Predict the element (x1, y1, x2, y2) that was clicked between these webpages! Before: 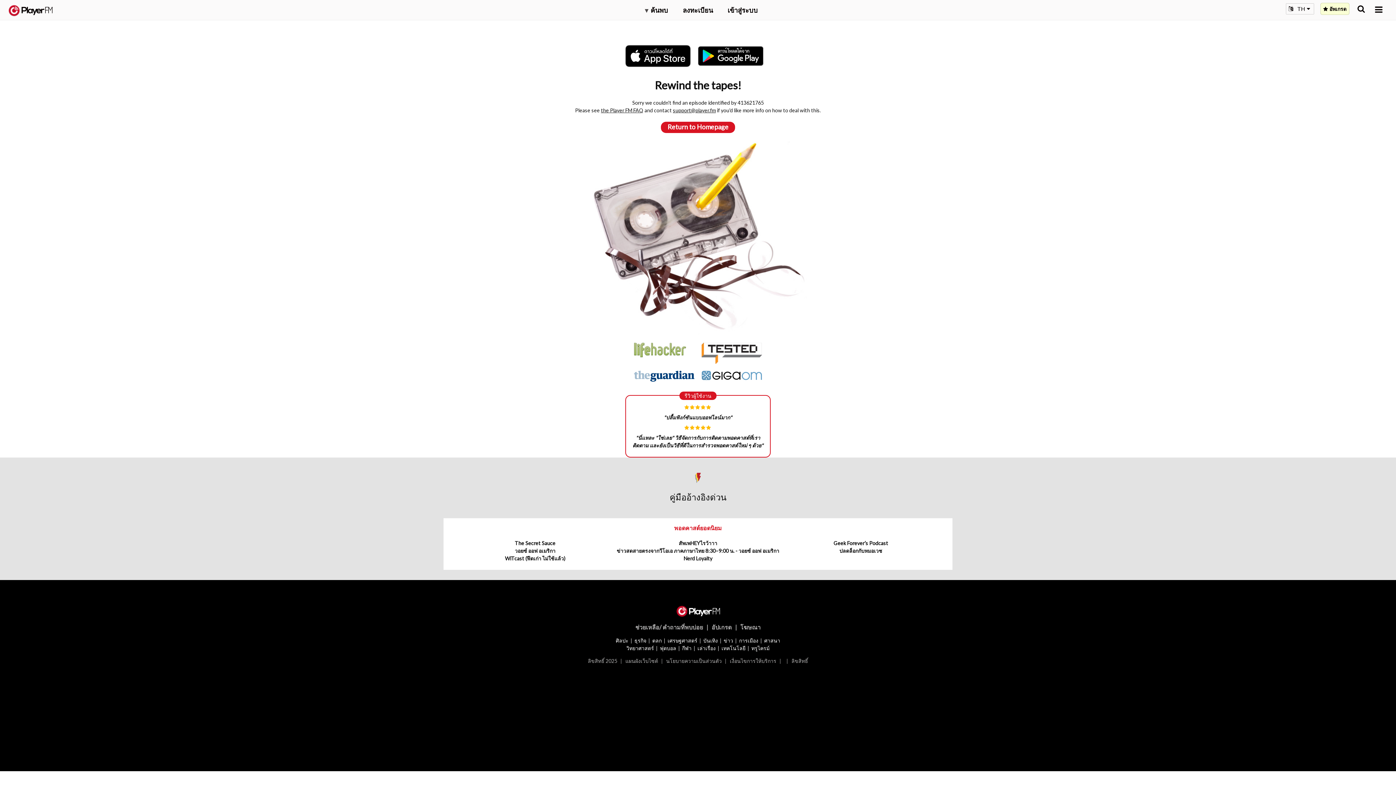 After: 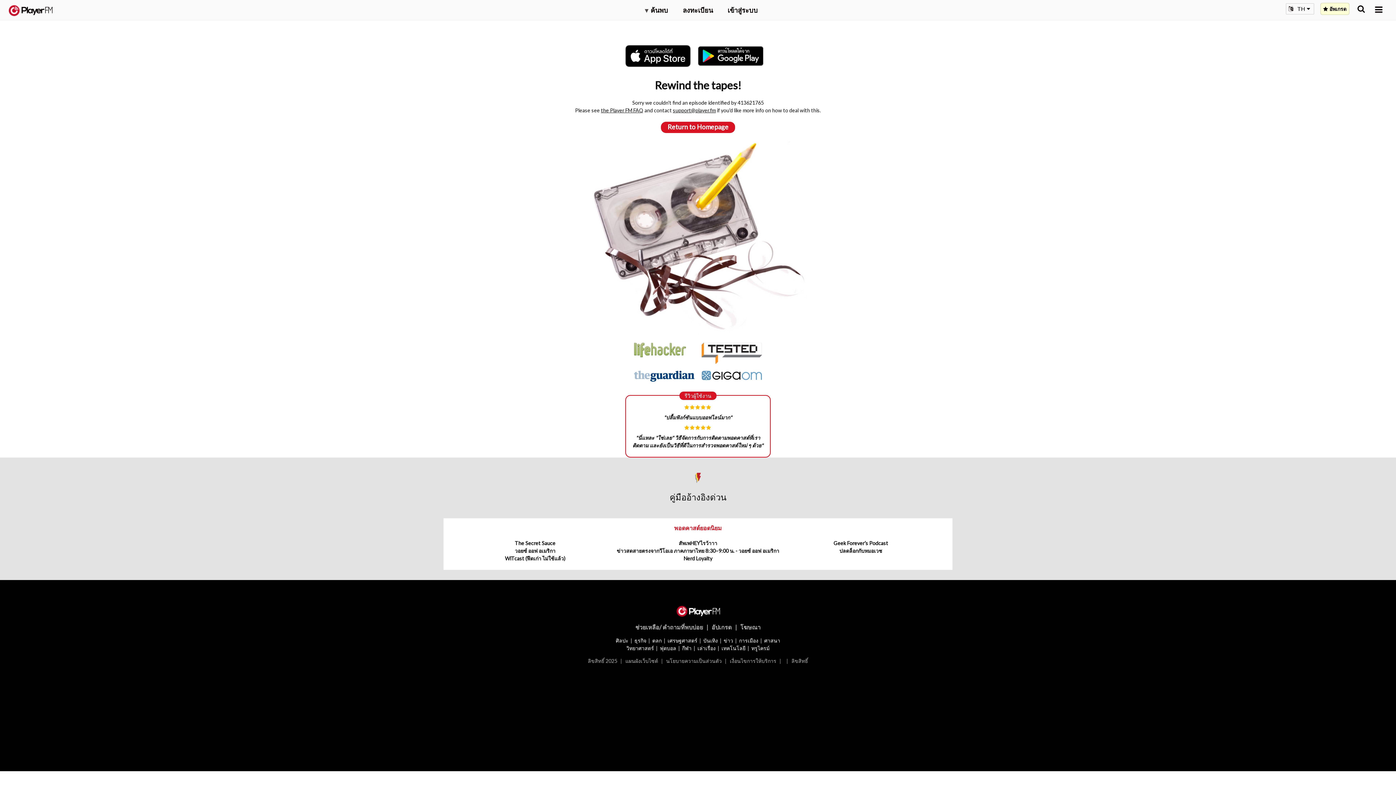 Action: label: the Player FM FAQ bbox: (601, 107, 643, 113)